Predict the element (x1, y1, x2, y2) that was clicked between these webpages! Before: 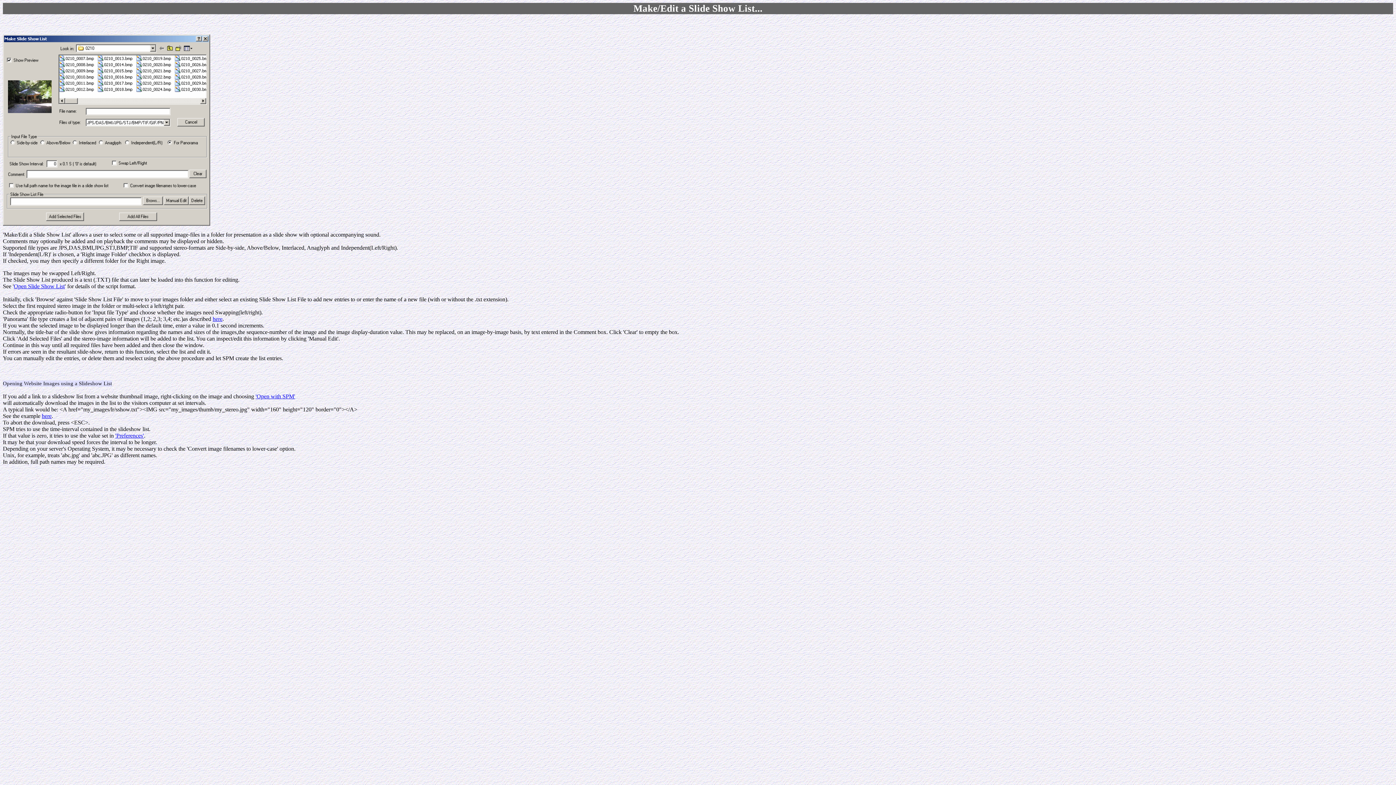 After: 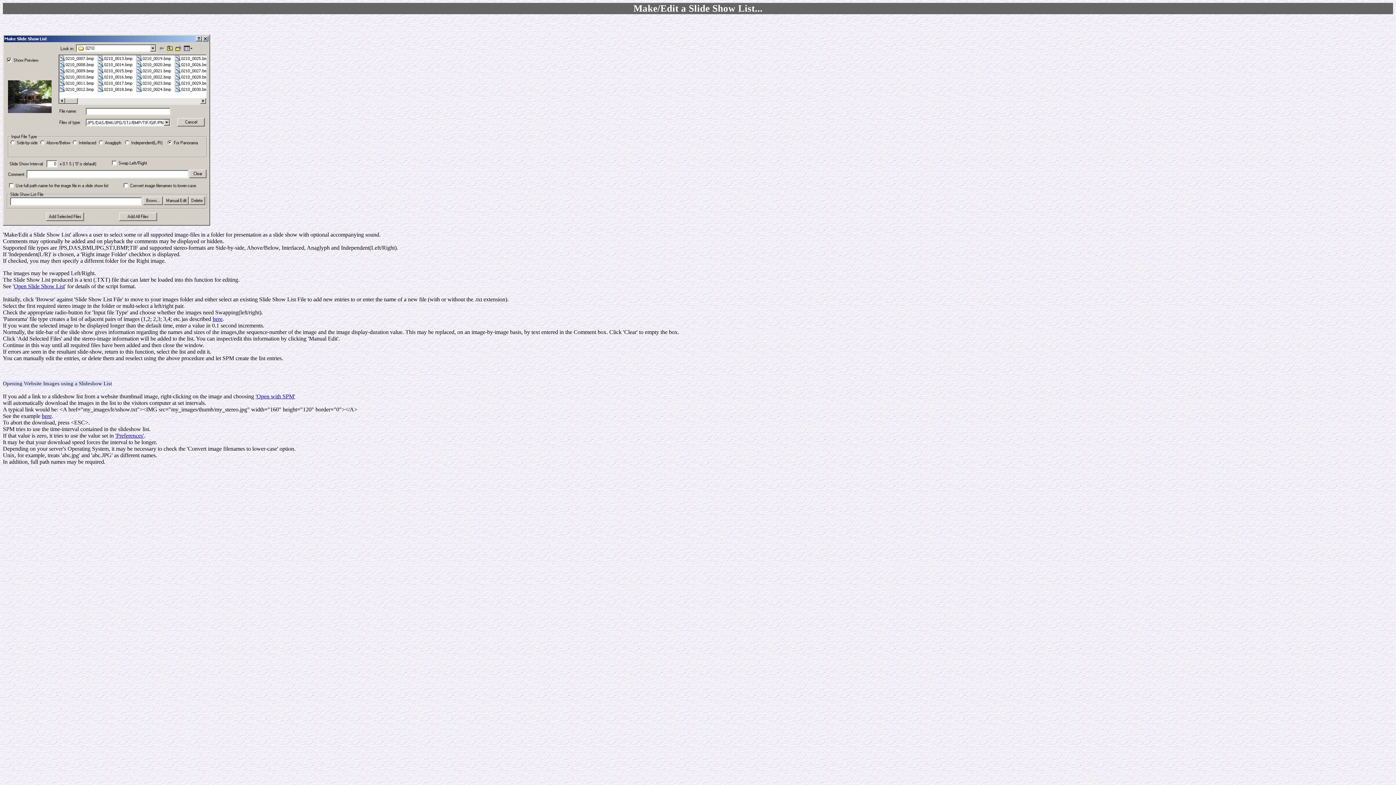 Action: bbox: (41, 413, 51, 419) label: here